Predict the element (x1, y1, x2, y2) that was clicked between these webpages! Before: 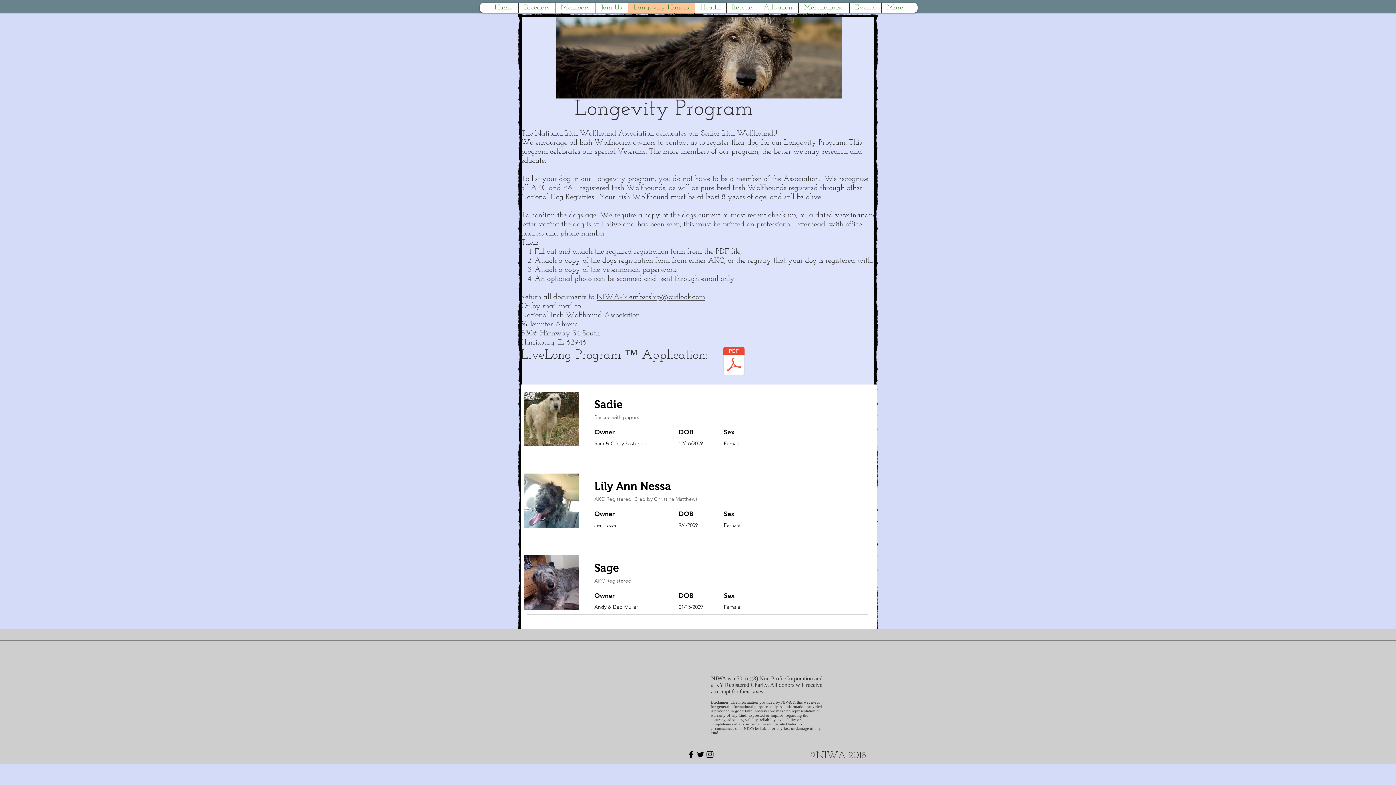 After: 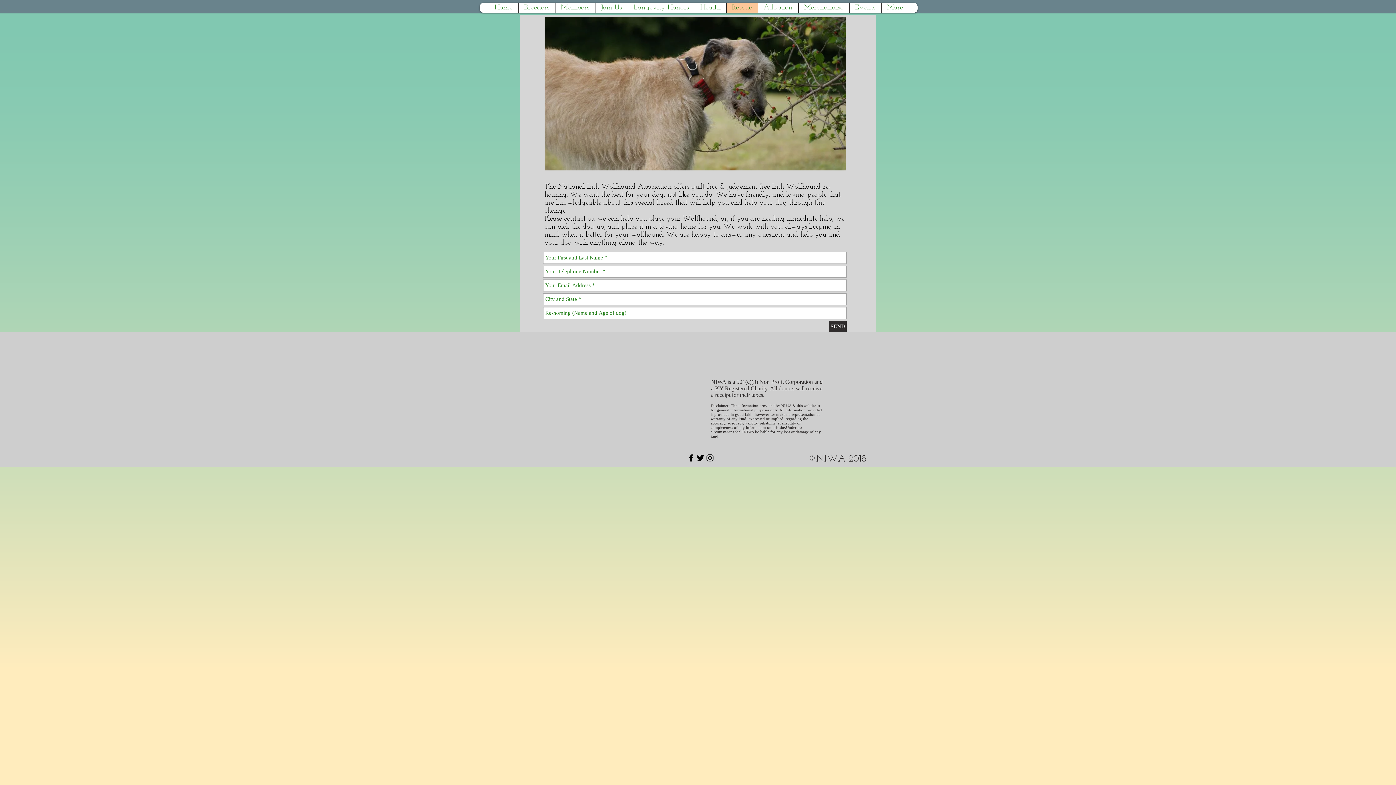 Action: bbox: (726, 2, 758, 12) label: Rescue